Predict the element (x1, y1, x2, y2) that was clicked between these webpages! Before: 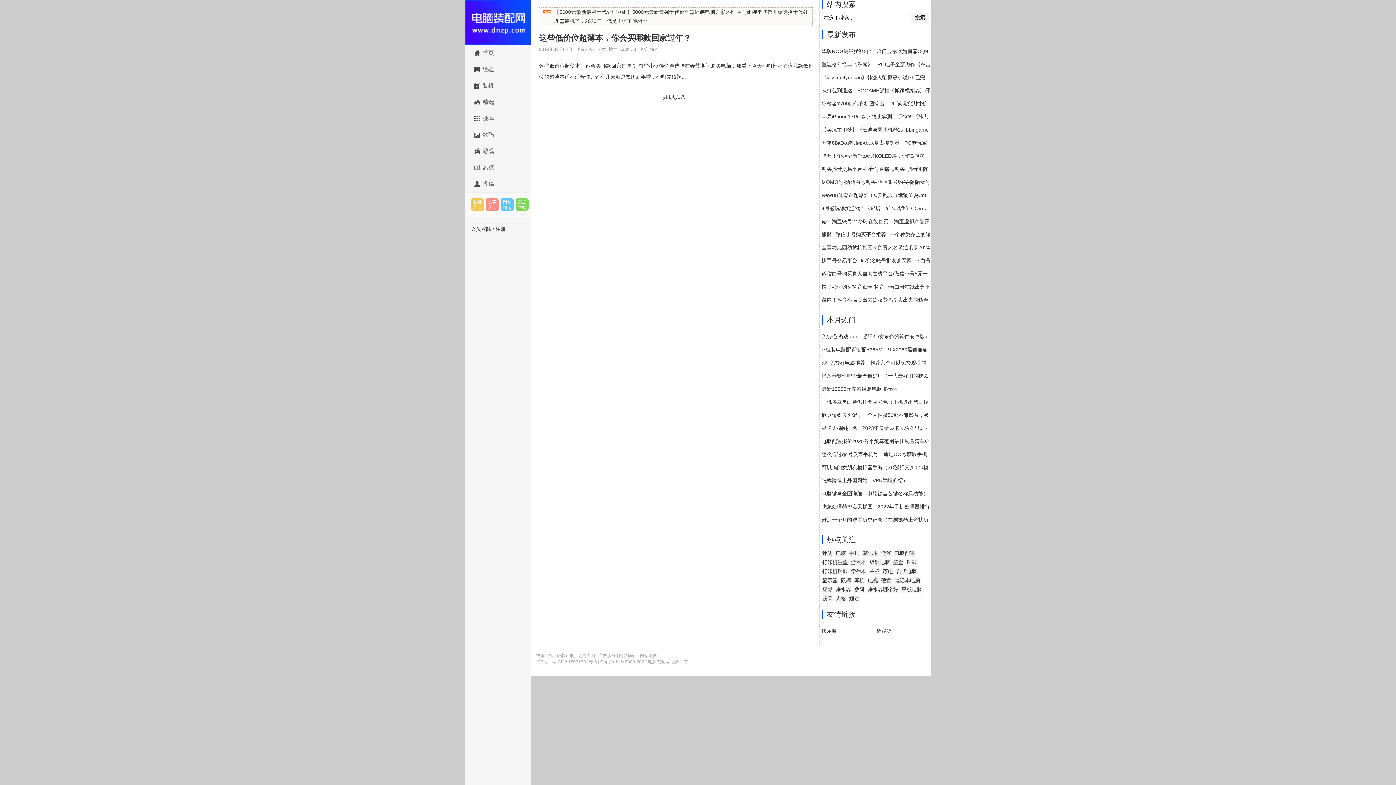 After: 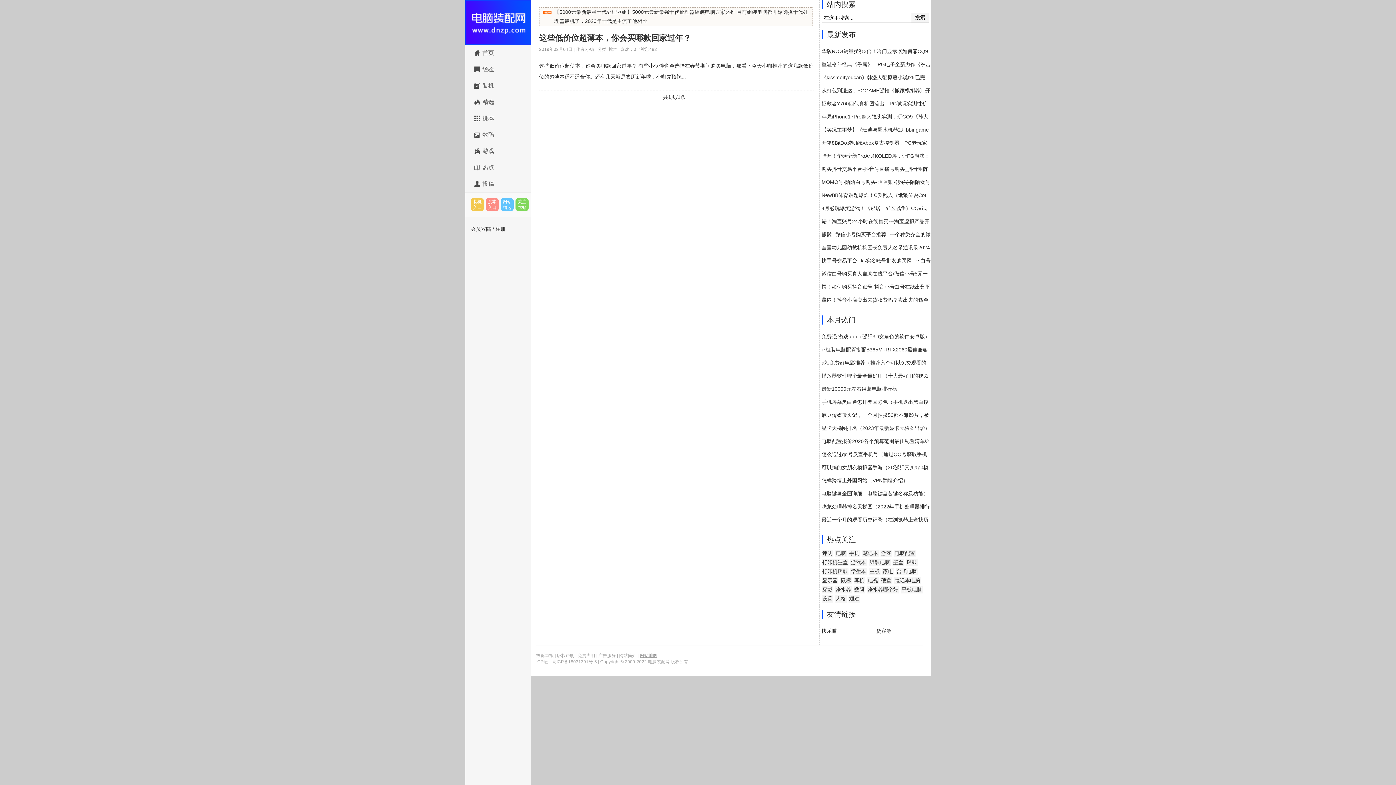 Action: label: 网站地图 bbox: (640, 653, 657, 658)